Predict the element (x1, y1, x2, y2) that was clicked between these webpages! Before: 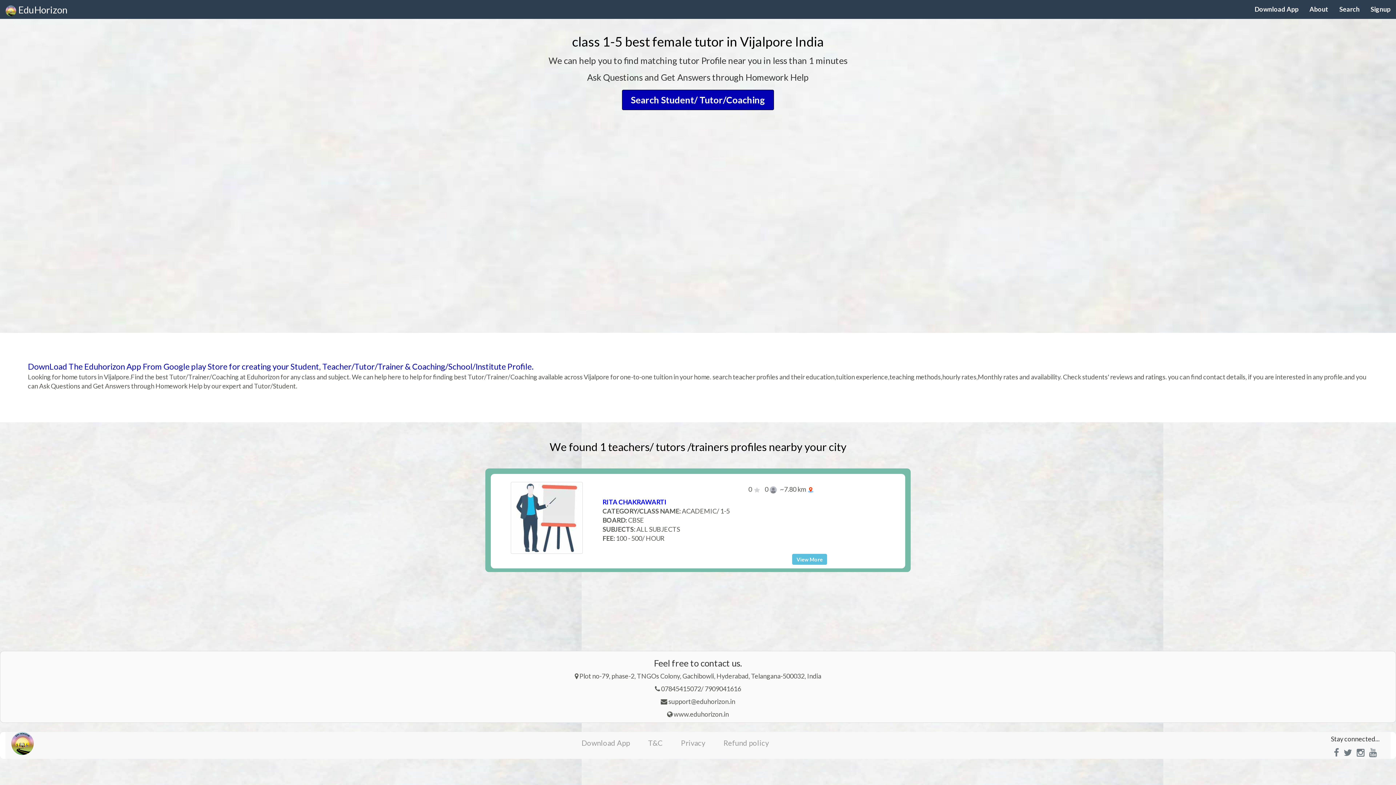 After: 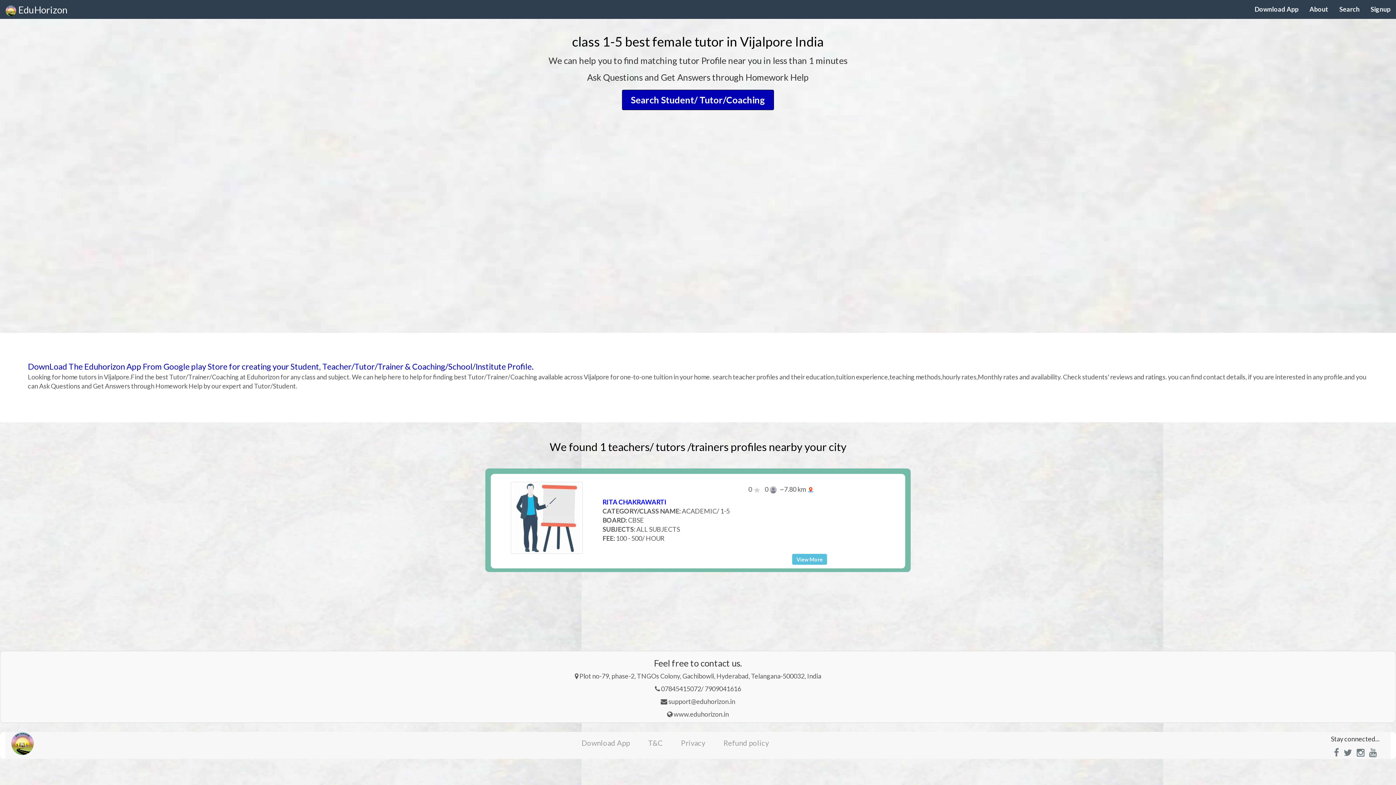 Action: bbox: (10, 732, 34, 755)